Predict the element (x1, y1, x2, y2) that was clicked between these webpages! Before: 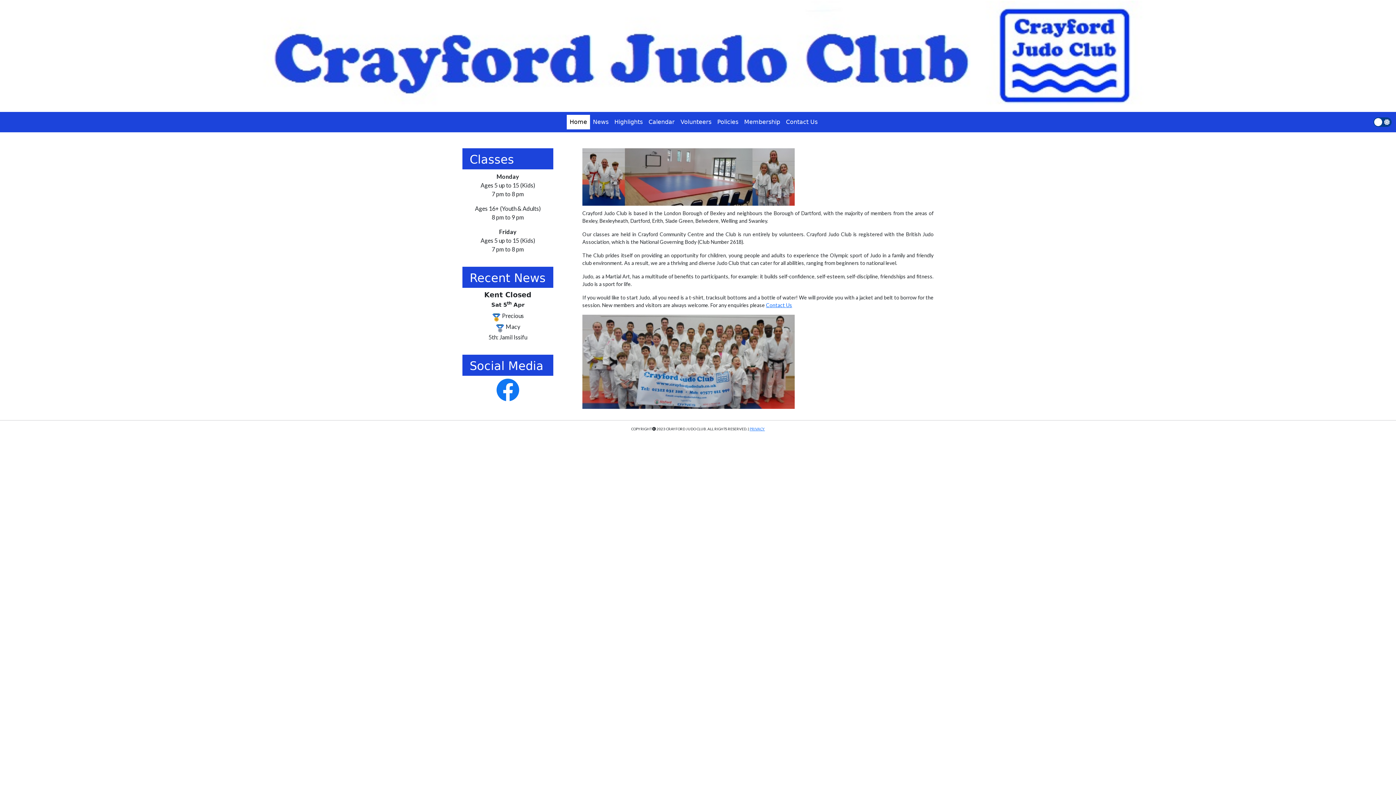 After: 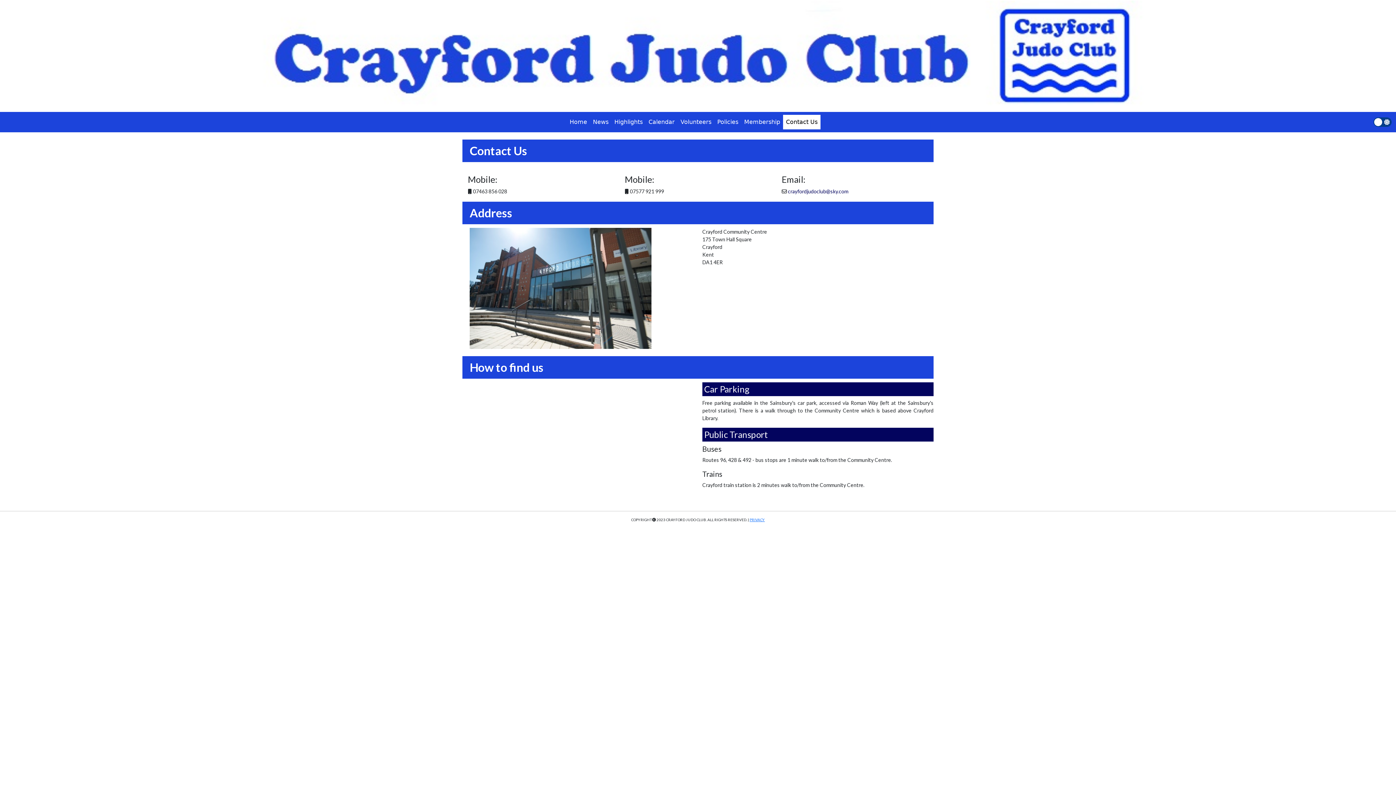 Action: bbox: (783, 114, 820, 129) label: Contact Us